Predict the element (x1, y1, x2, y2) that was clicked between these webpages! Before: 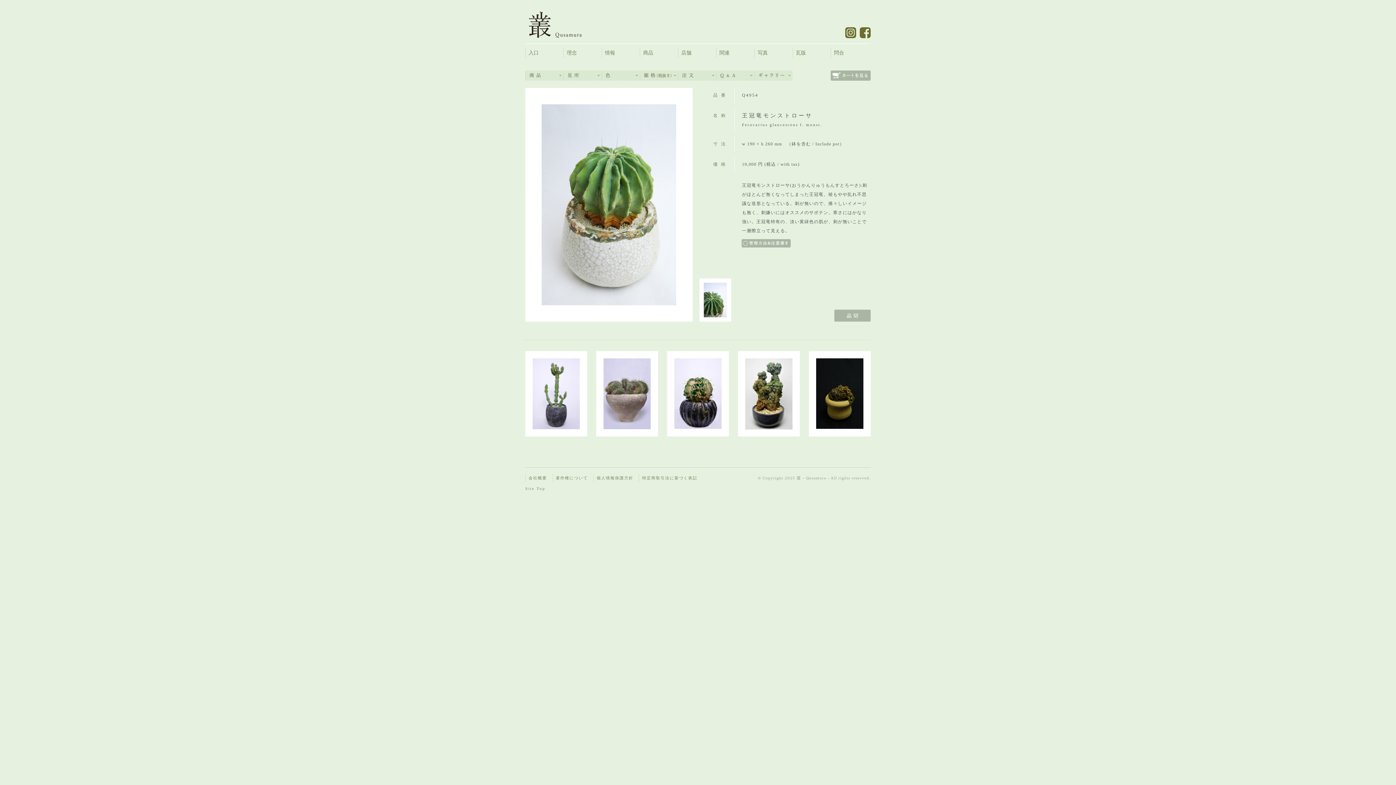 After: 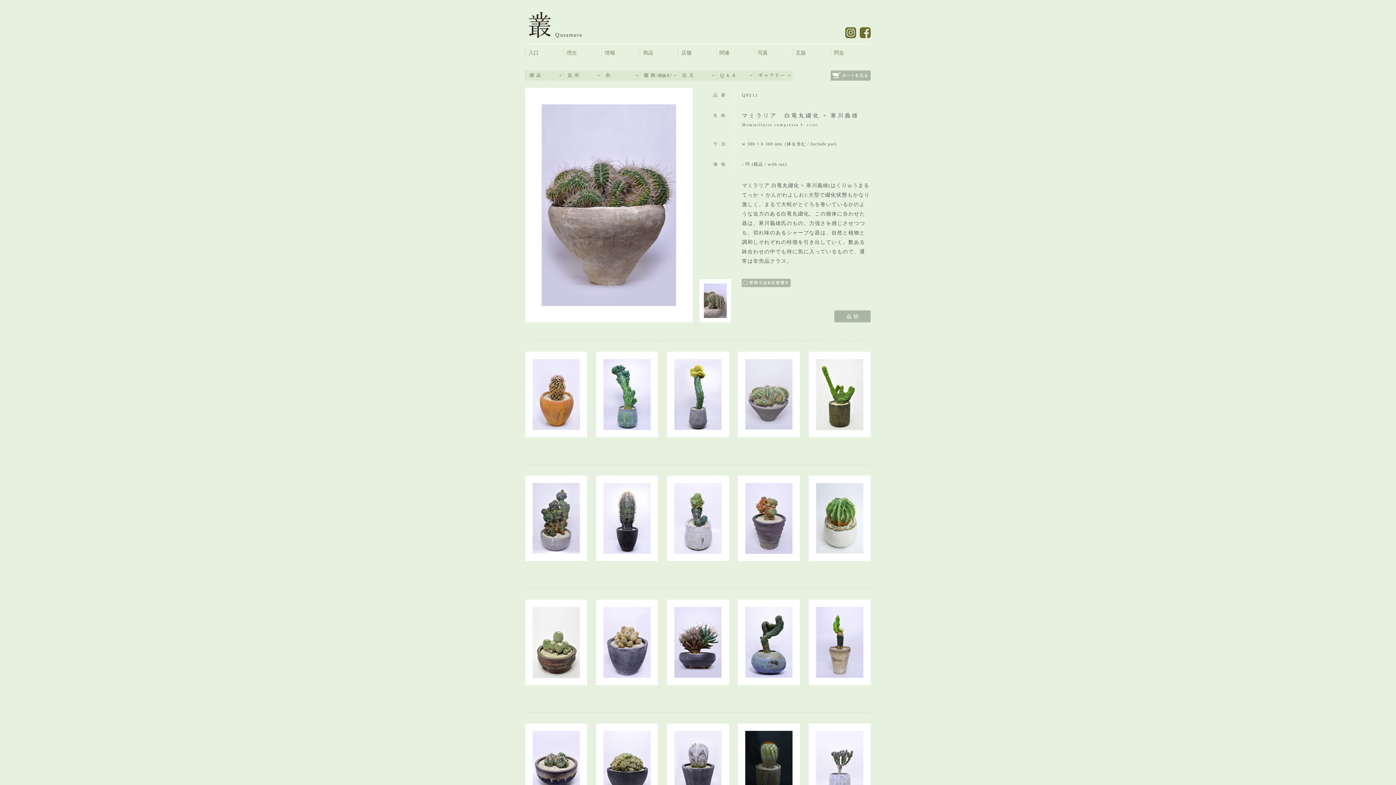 Action: bbox: (603, 422, 650, 428)